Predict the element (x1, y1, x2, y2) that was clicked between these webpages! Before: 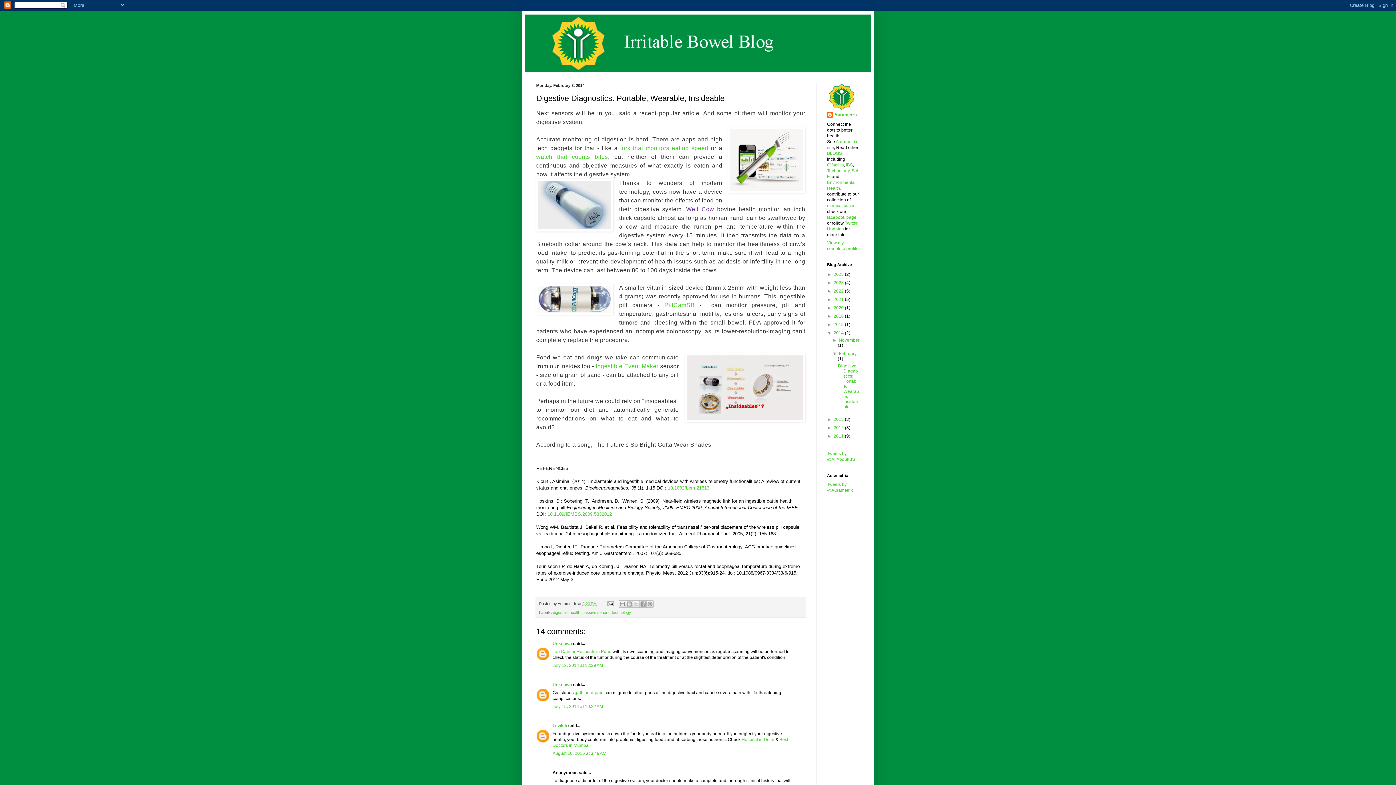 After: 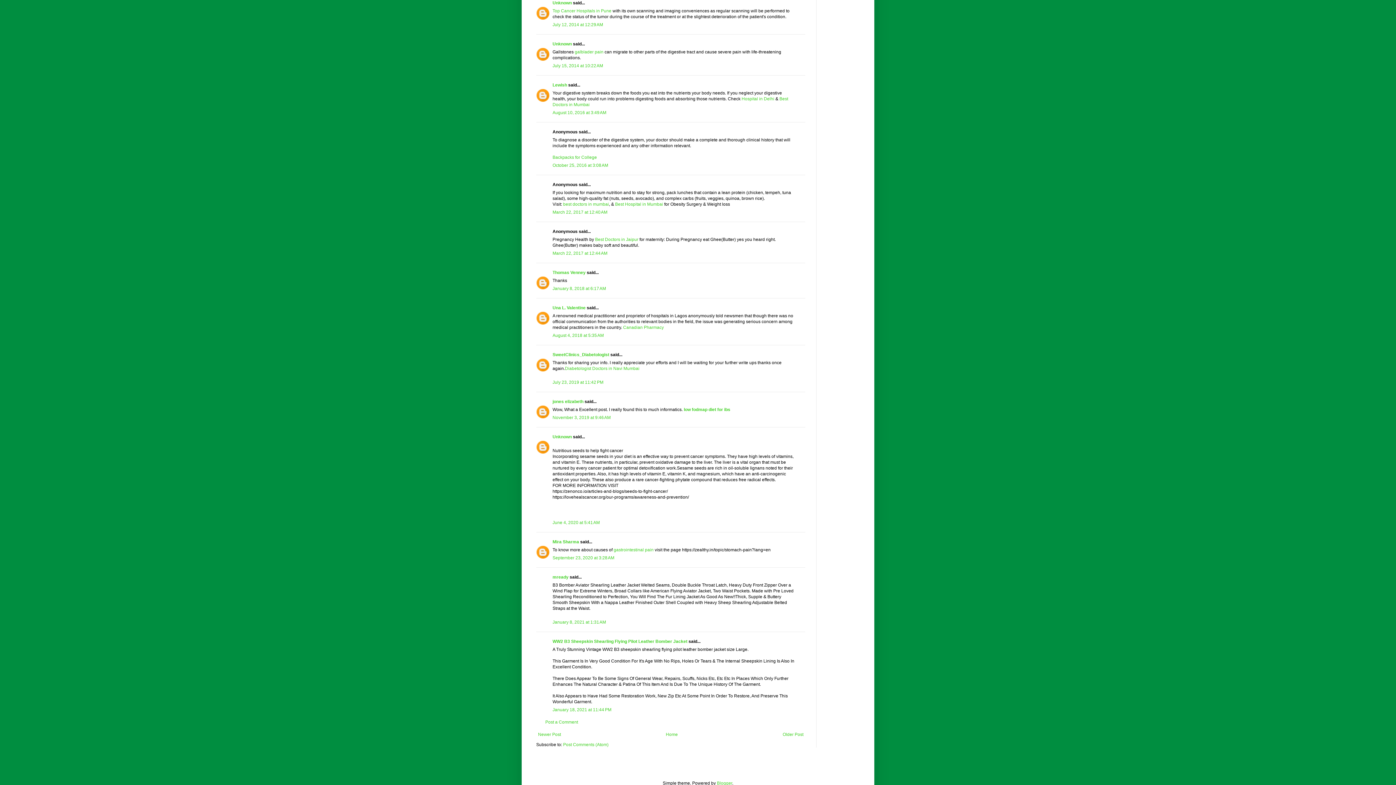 Action: label: July 12, 2014 at 12:29 AM bbox: (552, 663, 603, 668)